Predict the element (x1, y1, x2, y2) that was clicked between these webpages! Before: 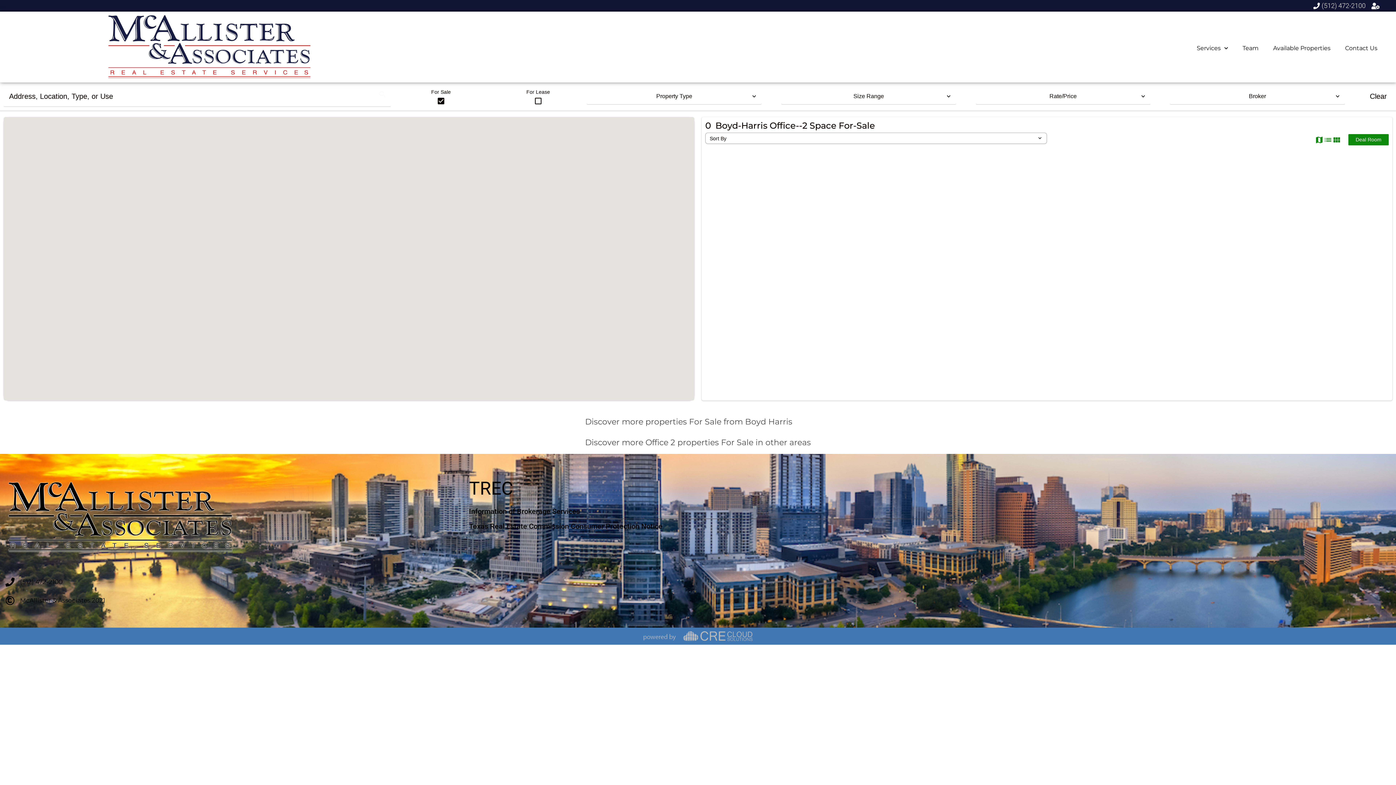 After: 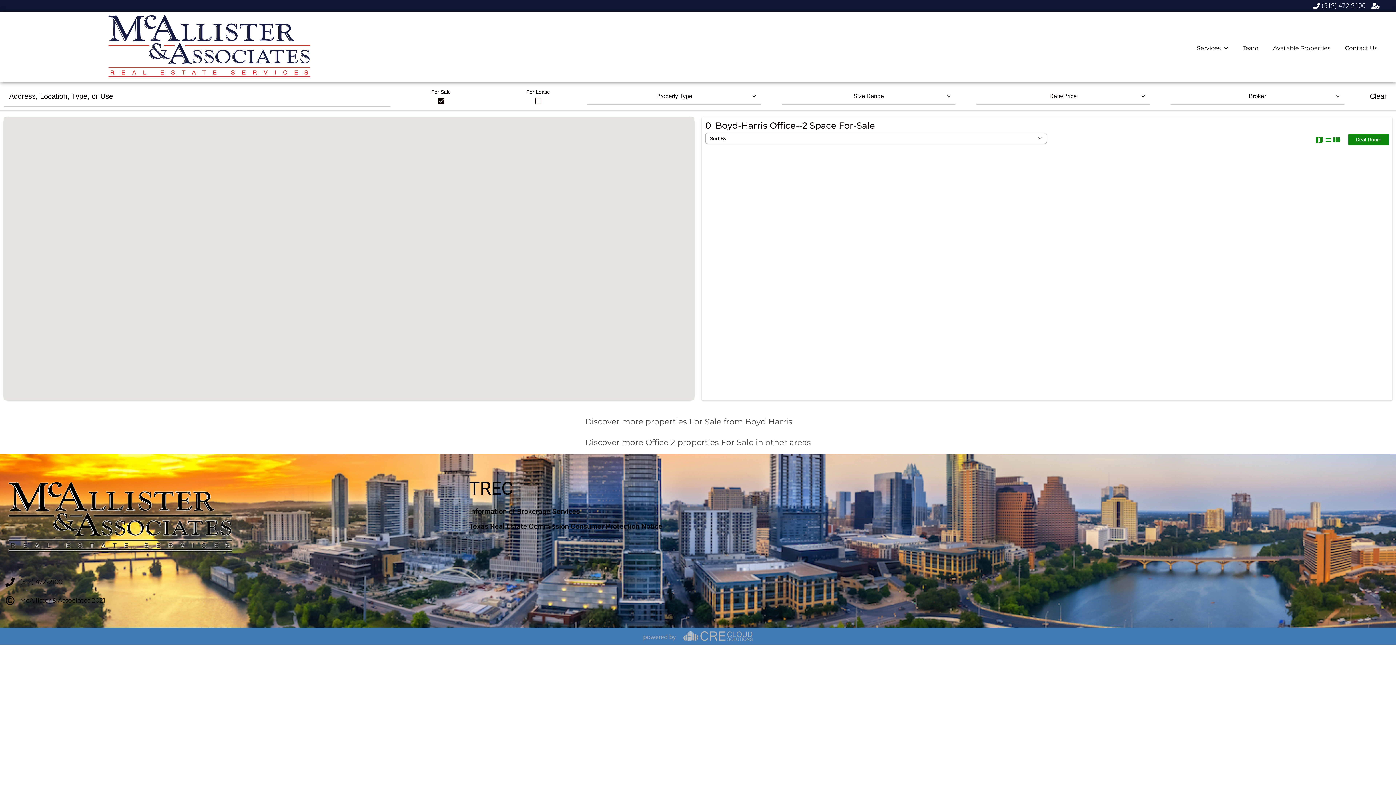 Action: bbox: (372, 86, 392, 106) label: search